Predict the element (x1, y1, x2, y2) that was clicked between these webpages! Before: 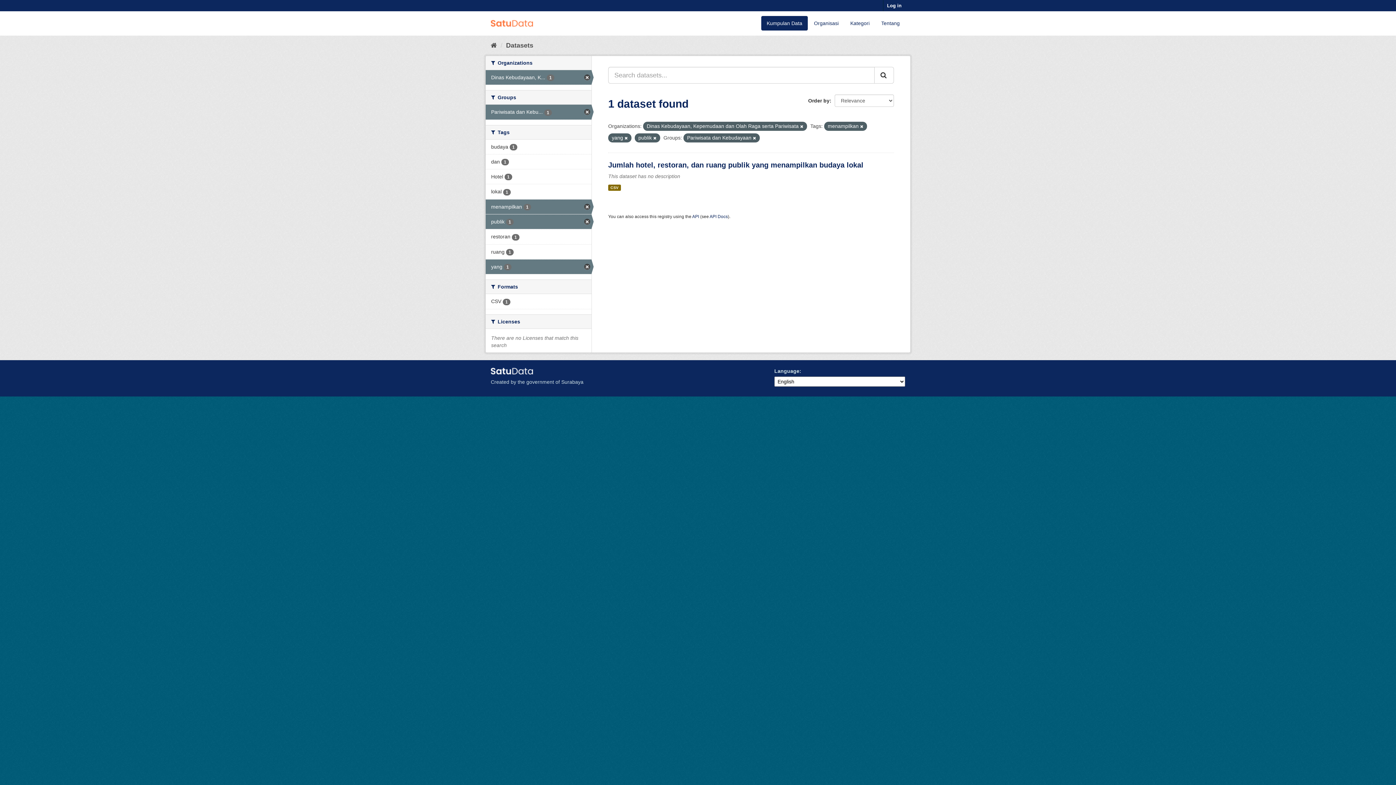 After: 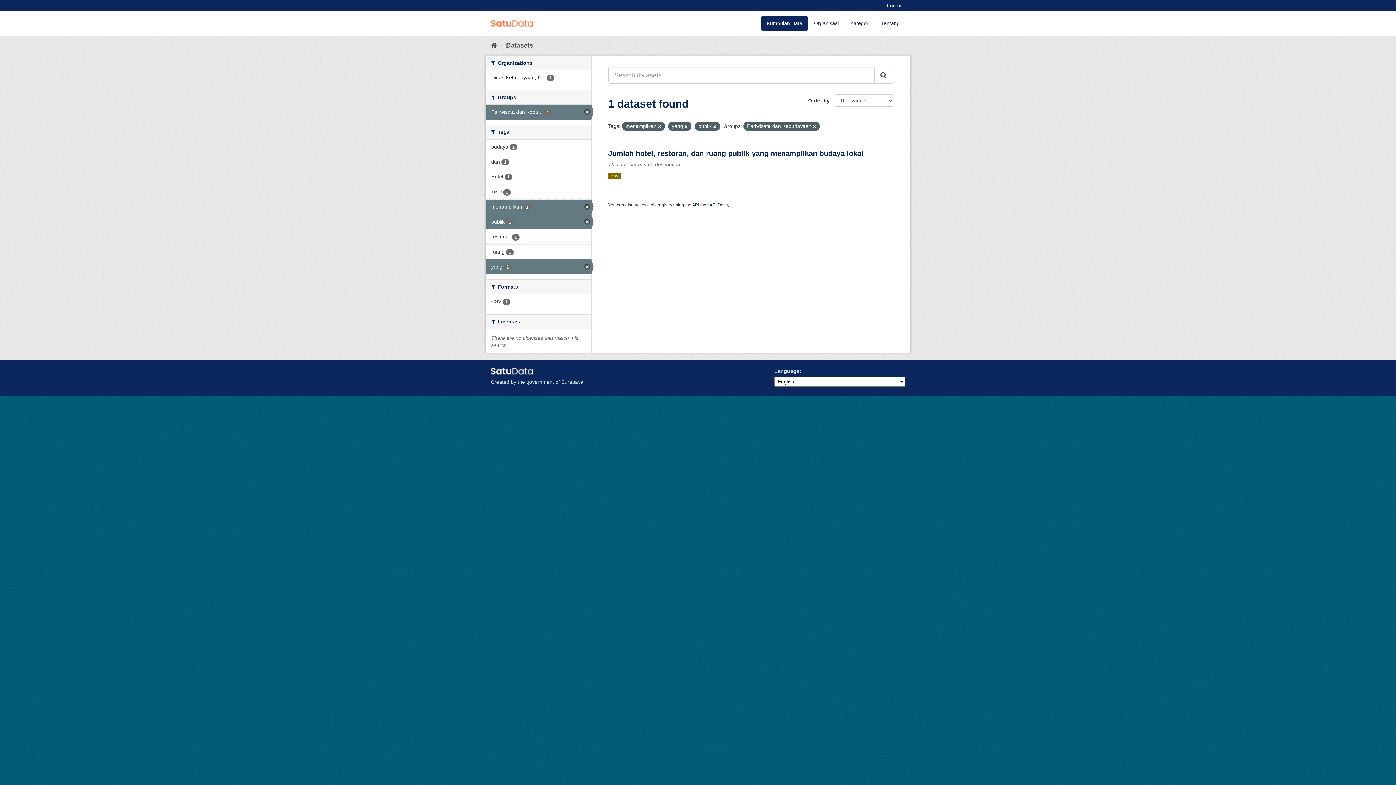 Action: bbox: (485, 70, 591, 84) label: Dinas Kebudayaan, K... 1